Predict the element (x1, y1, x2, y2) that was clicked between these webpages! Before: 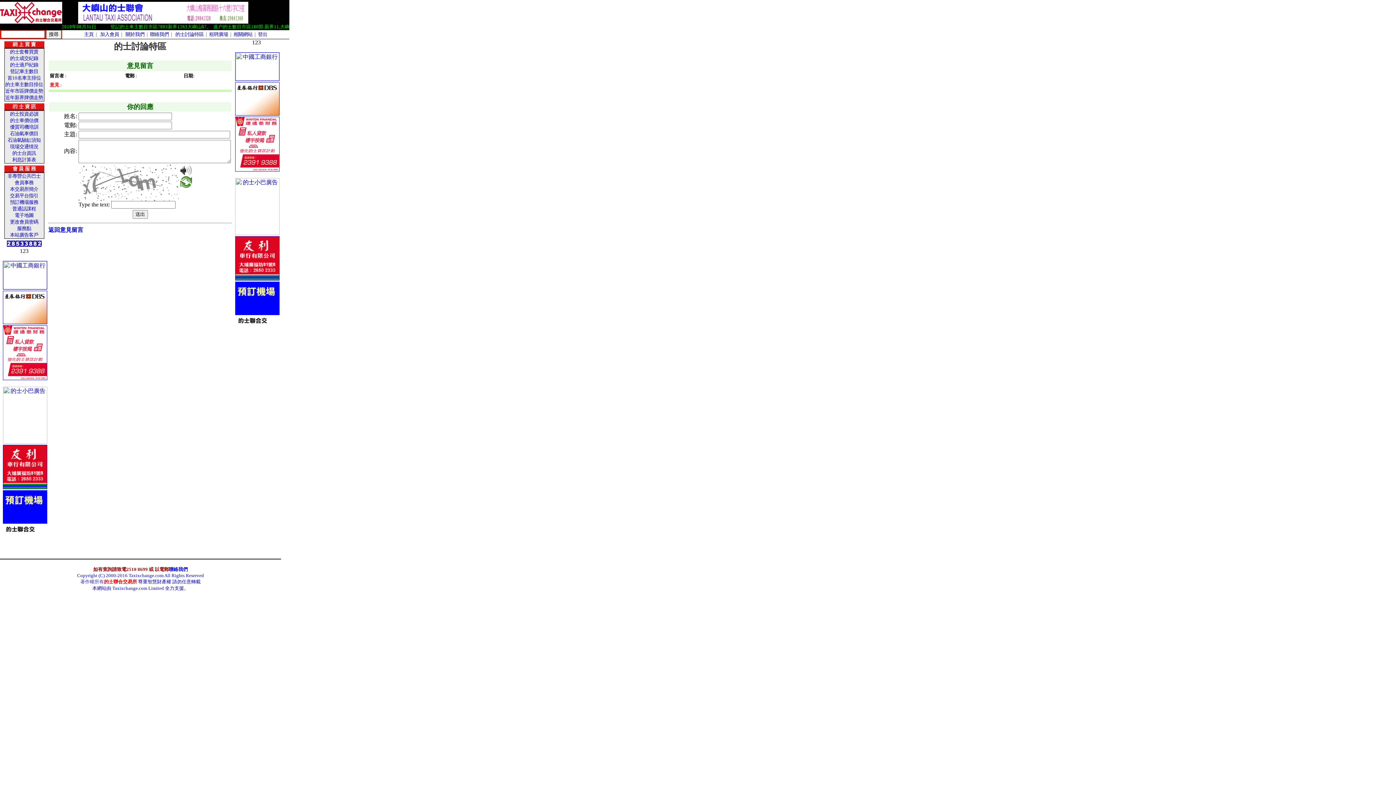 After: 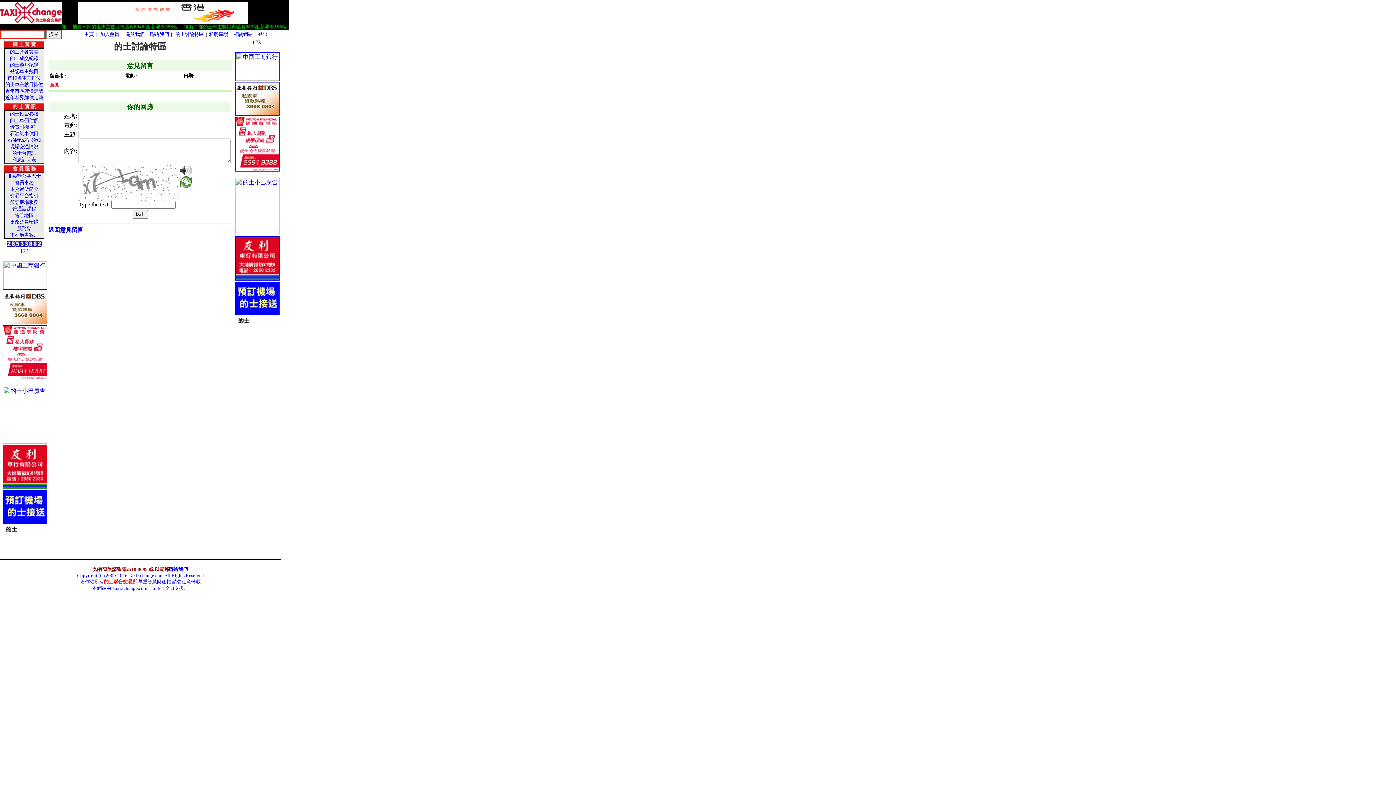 Action: bbox: (235, 230, 279, 236)